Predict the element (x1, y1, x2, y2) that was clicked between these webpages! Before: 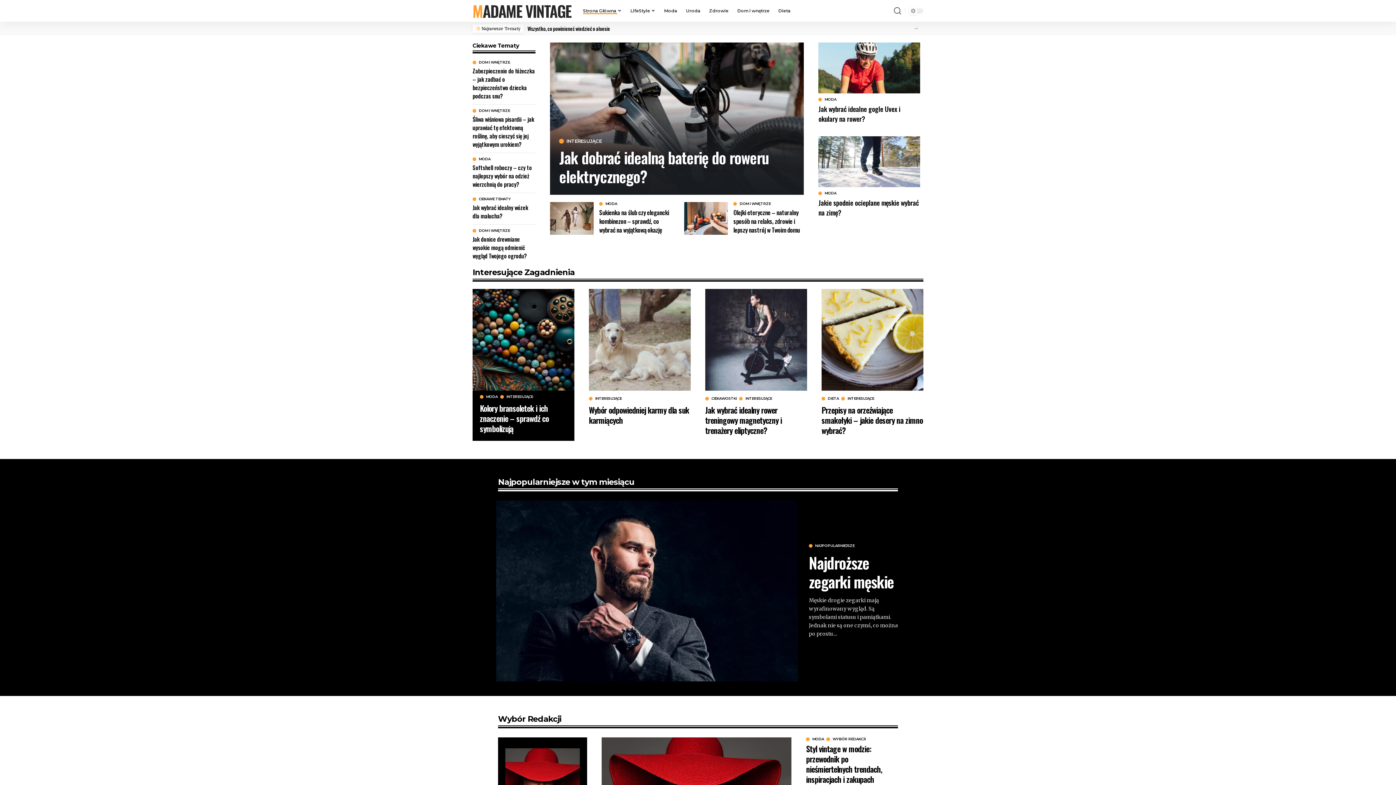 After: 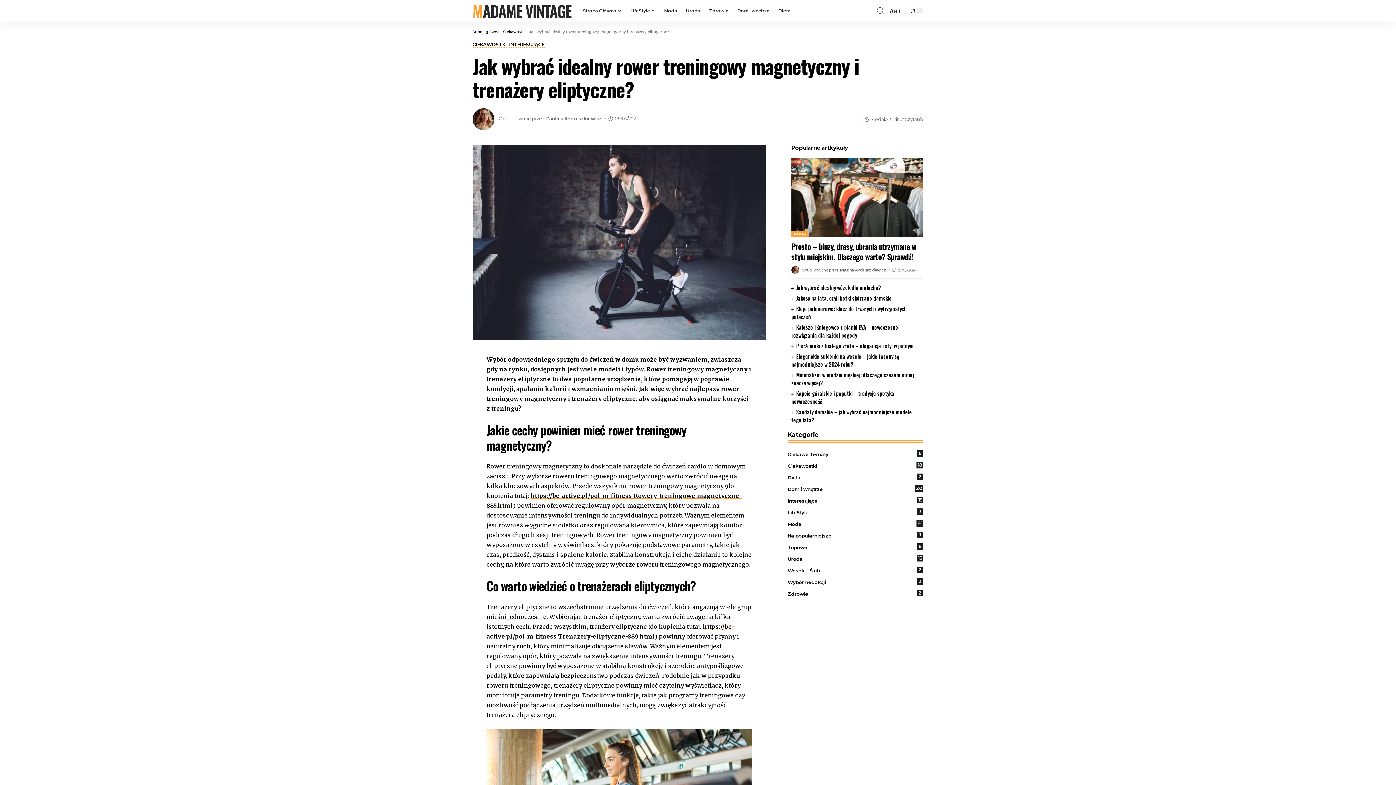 Action: bbox: (705, 289, 807, 390)